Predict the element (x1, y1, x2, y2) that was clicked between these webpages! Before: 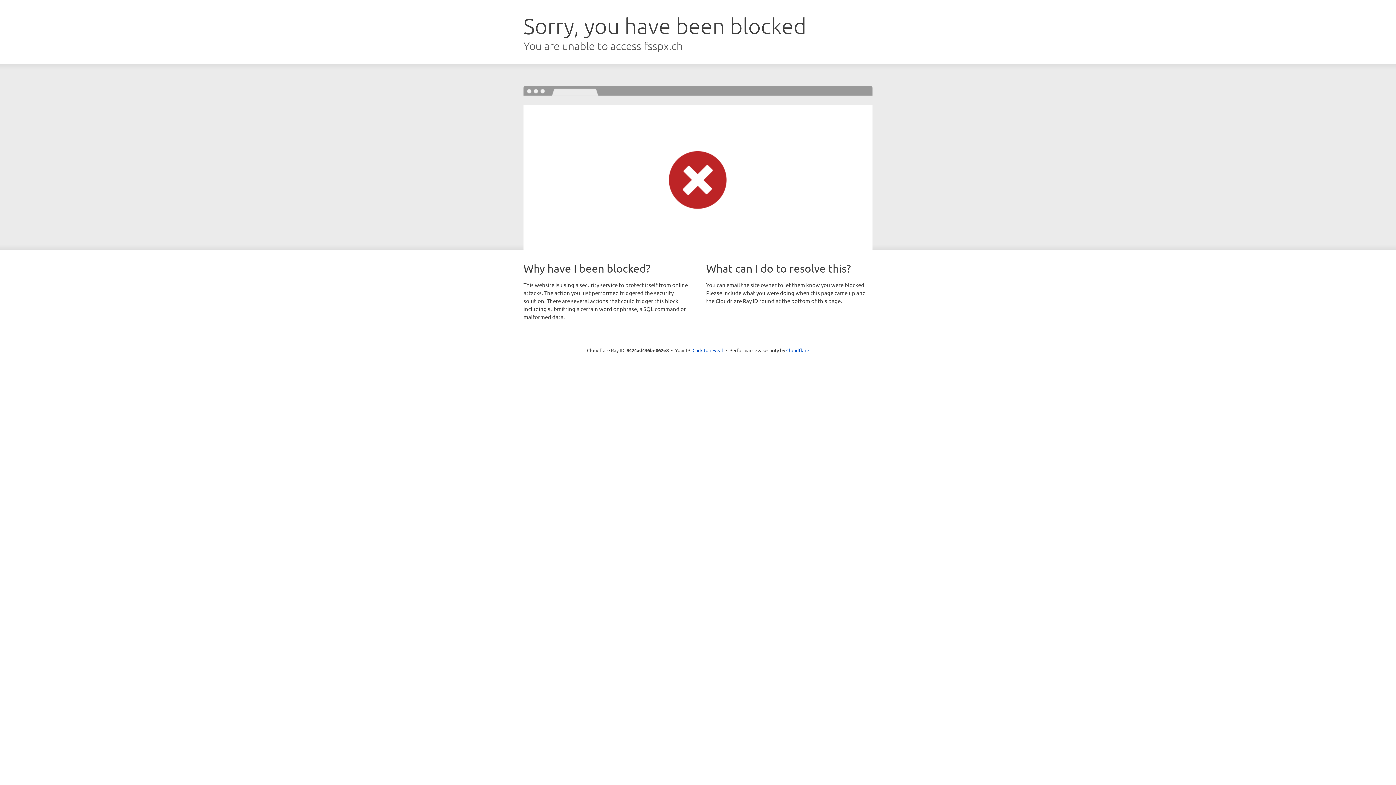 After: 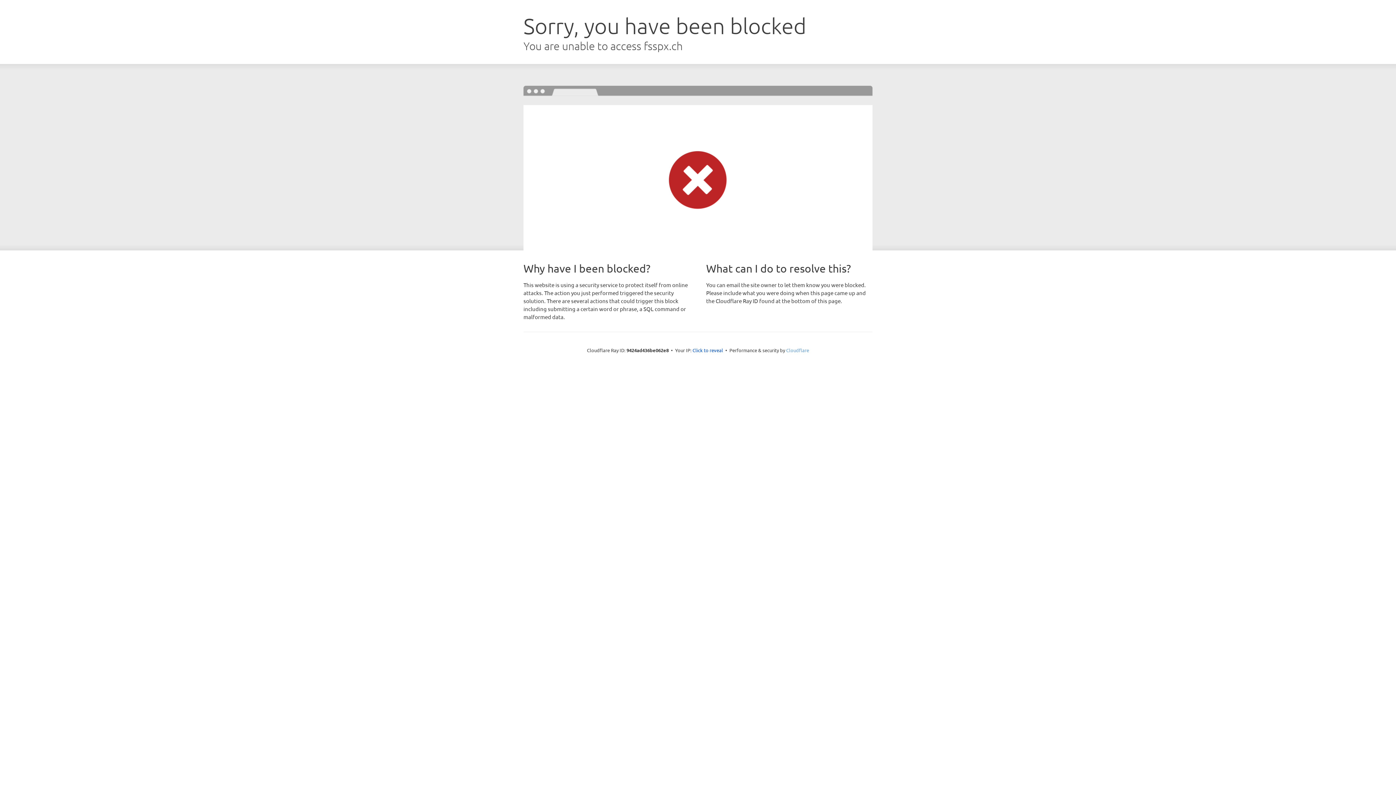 Action: bbox: (786, 347, 809, 353) label: Cloudflare